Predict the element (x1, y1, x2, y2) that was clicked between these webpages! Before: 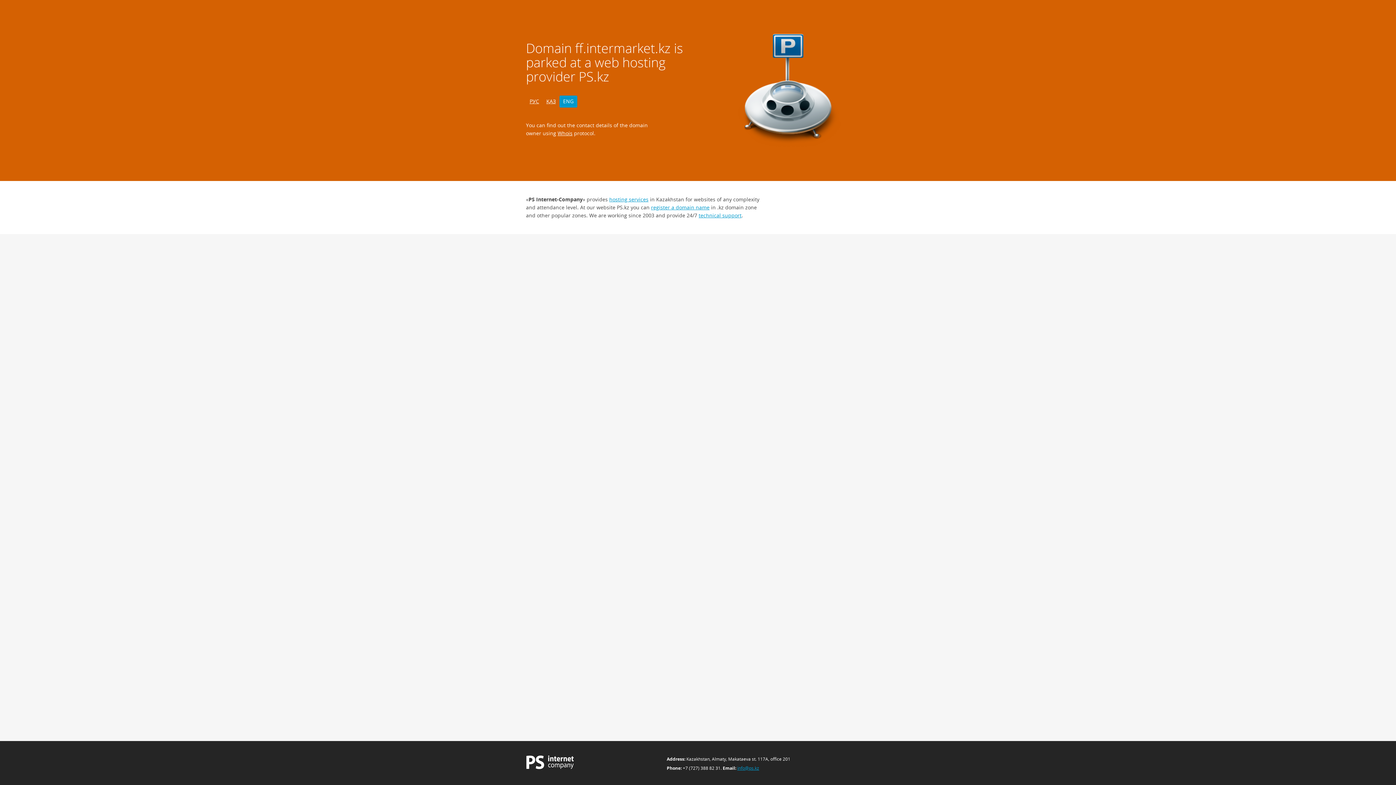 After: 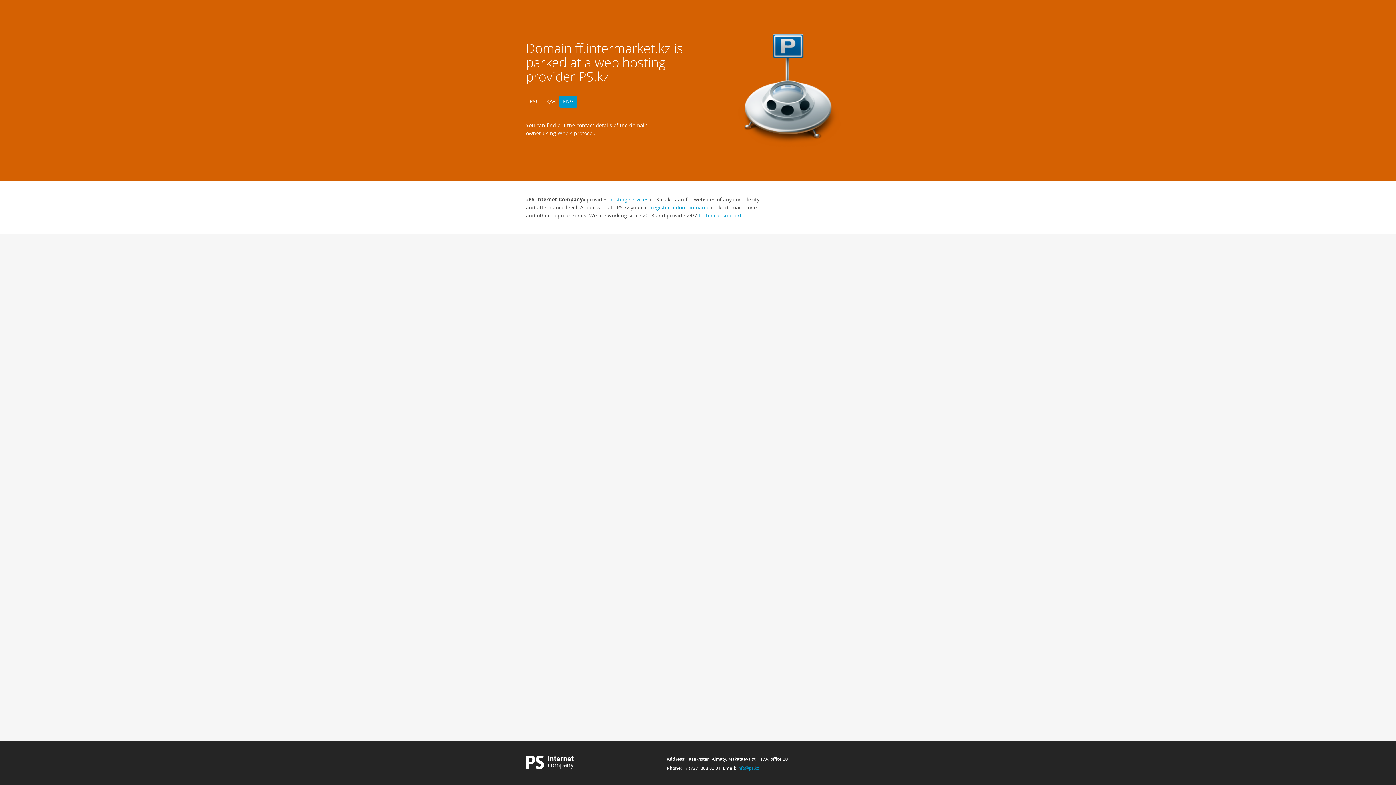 Action: label: Whois bbox: (557, 129, 572, 136)